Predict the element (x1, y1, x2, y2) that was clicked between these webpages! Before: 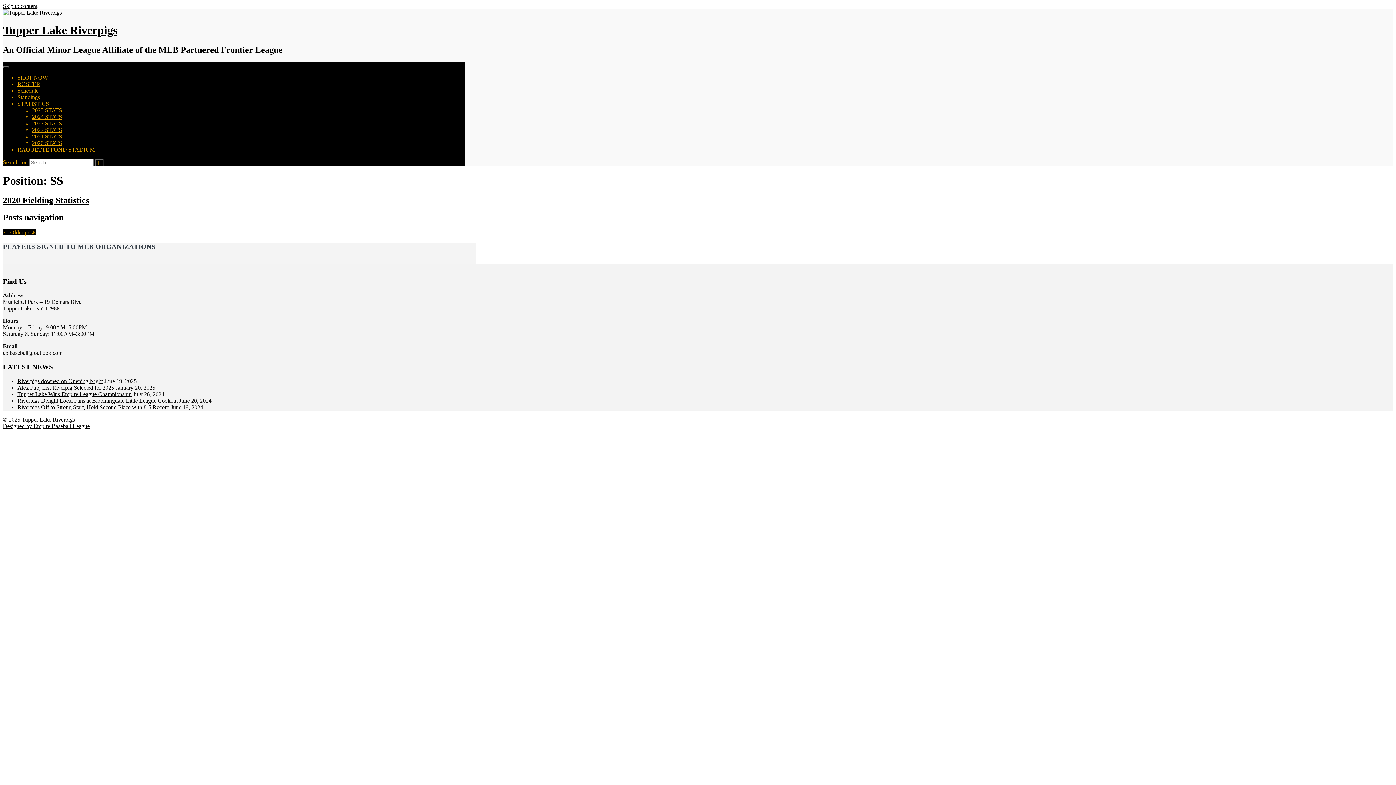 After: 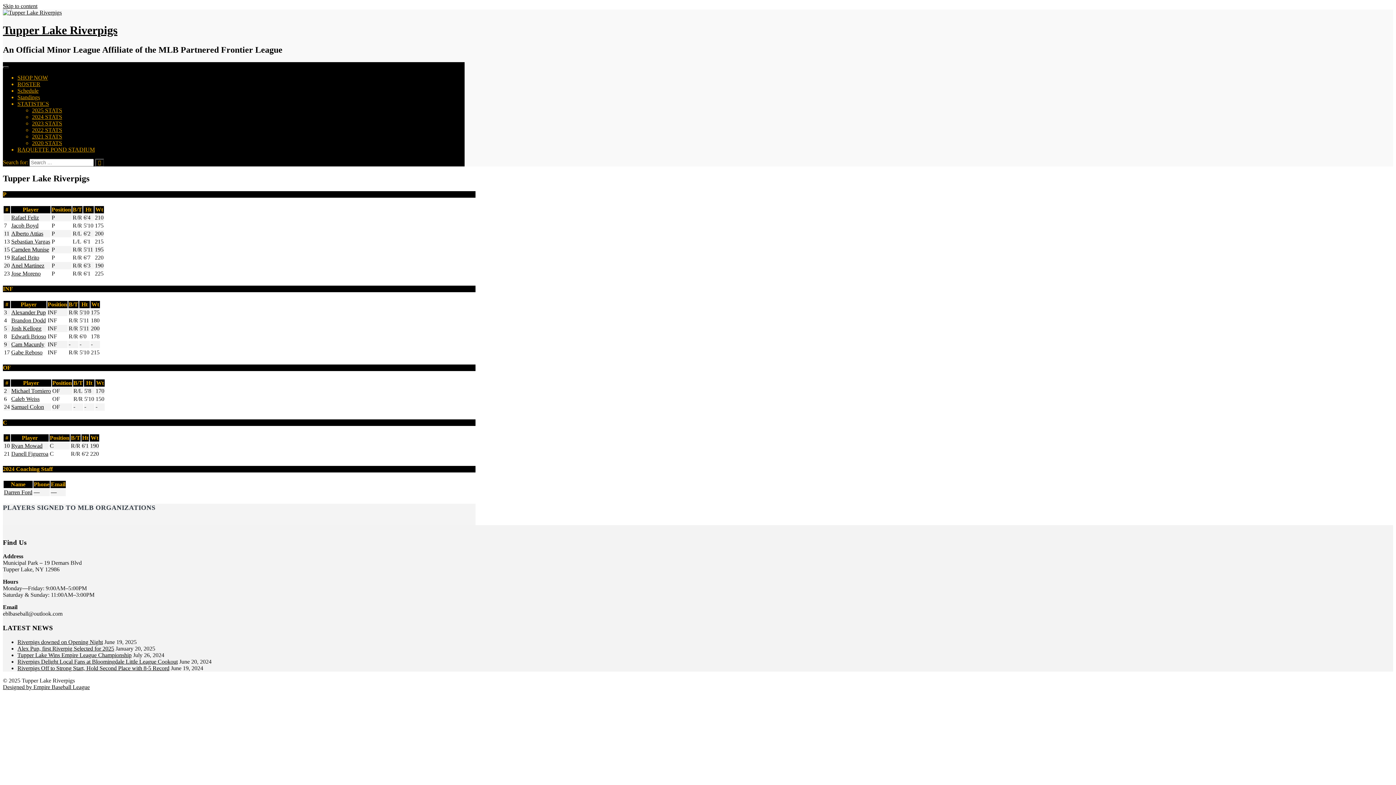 Action: bbox: (17, 81, 40, 87) label: ROSTER